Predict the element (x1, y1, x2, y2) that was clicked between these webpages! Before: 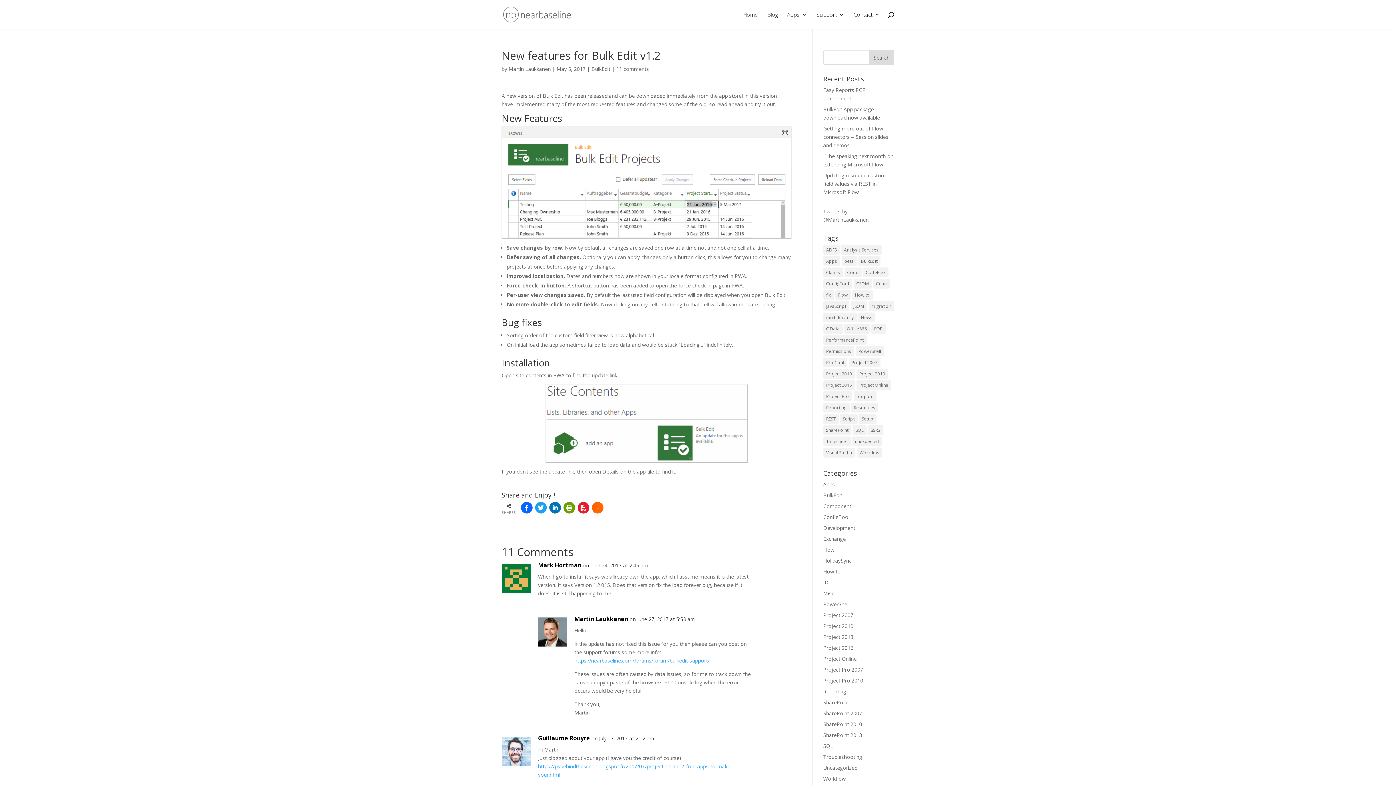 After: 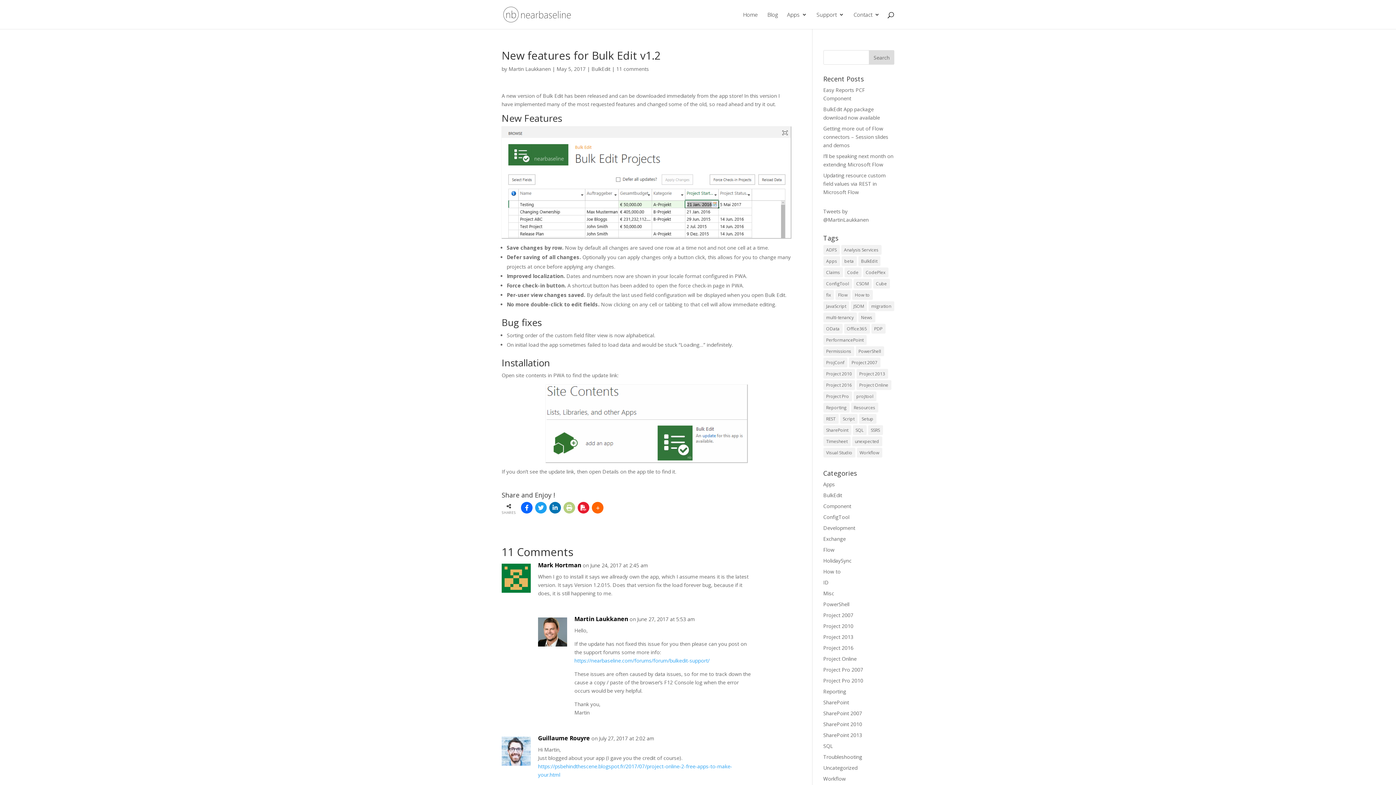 Action: bbox: (563, 502, 575, 513)